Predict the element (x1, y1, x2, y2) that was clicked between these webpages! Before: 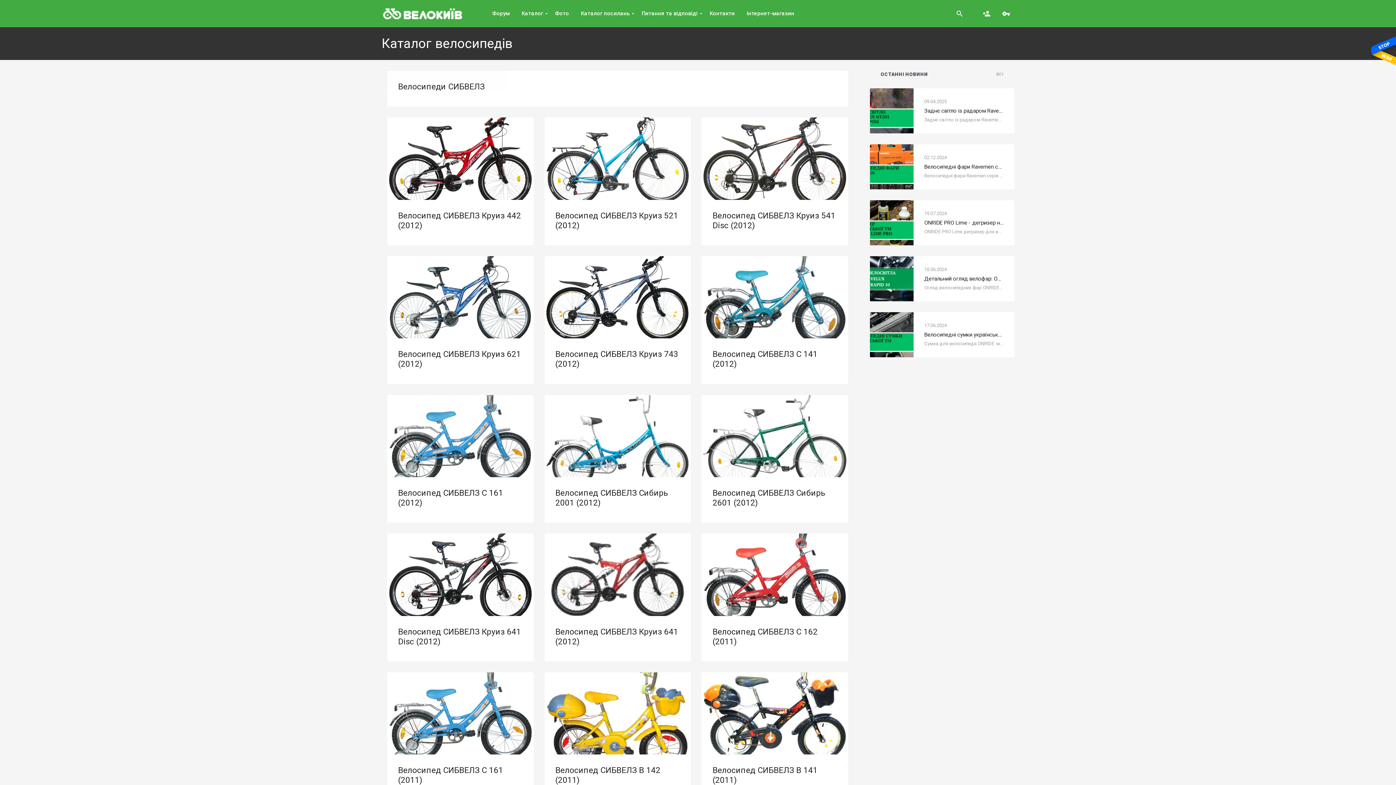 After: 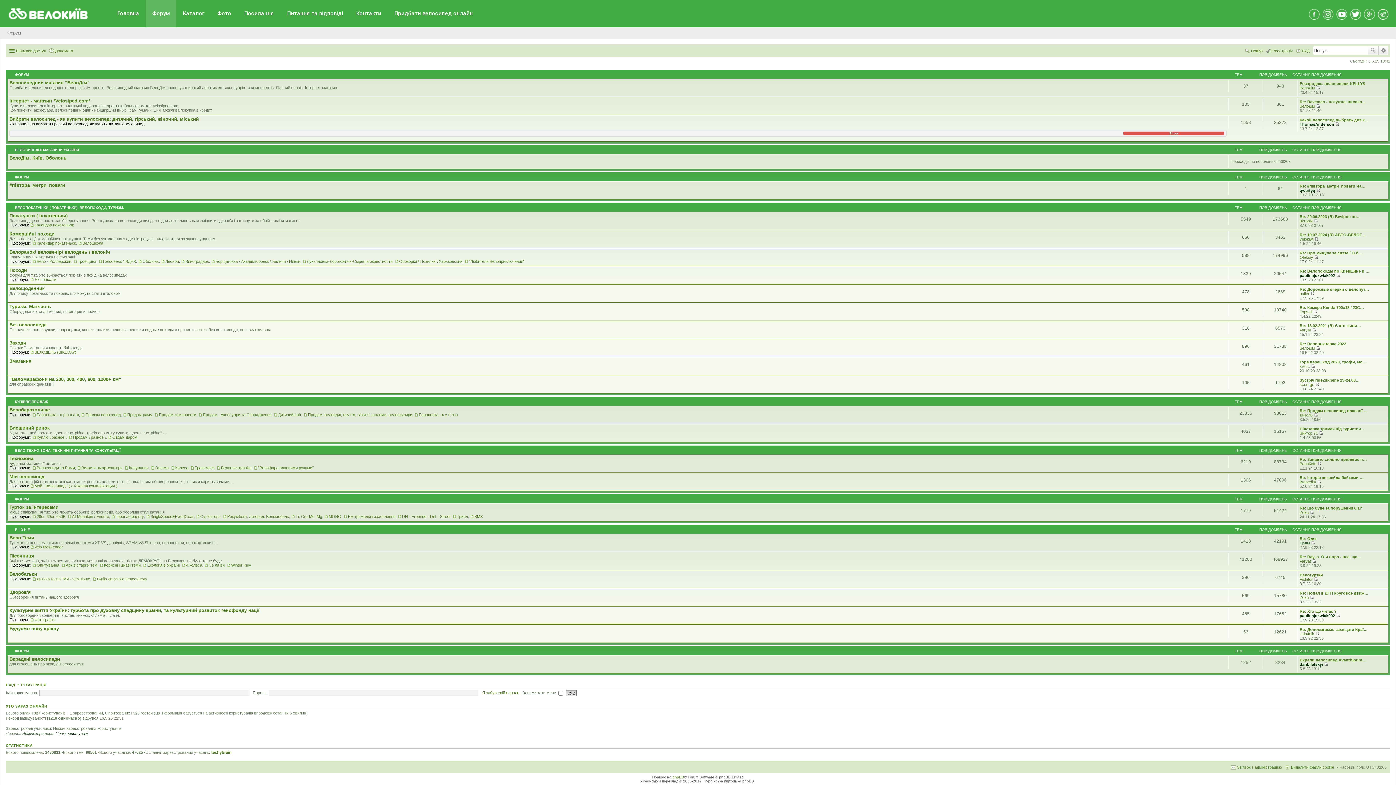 Action: bbox: (485, 0, 516, 27) label: Форум